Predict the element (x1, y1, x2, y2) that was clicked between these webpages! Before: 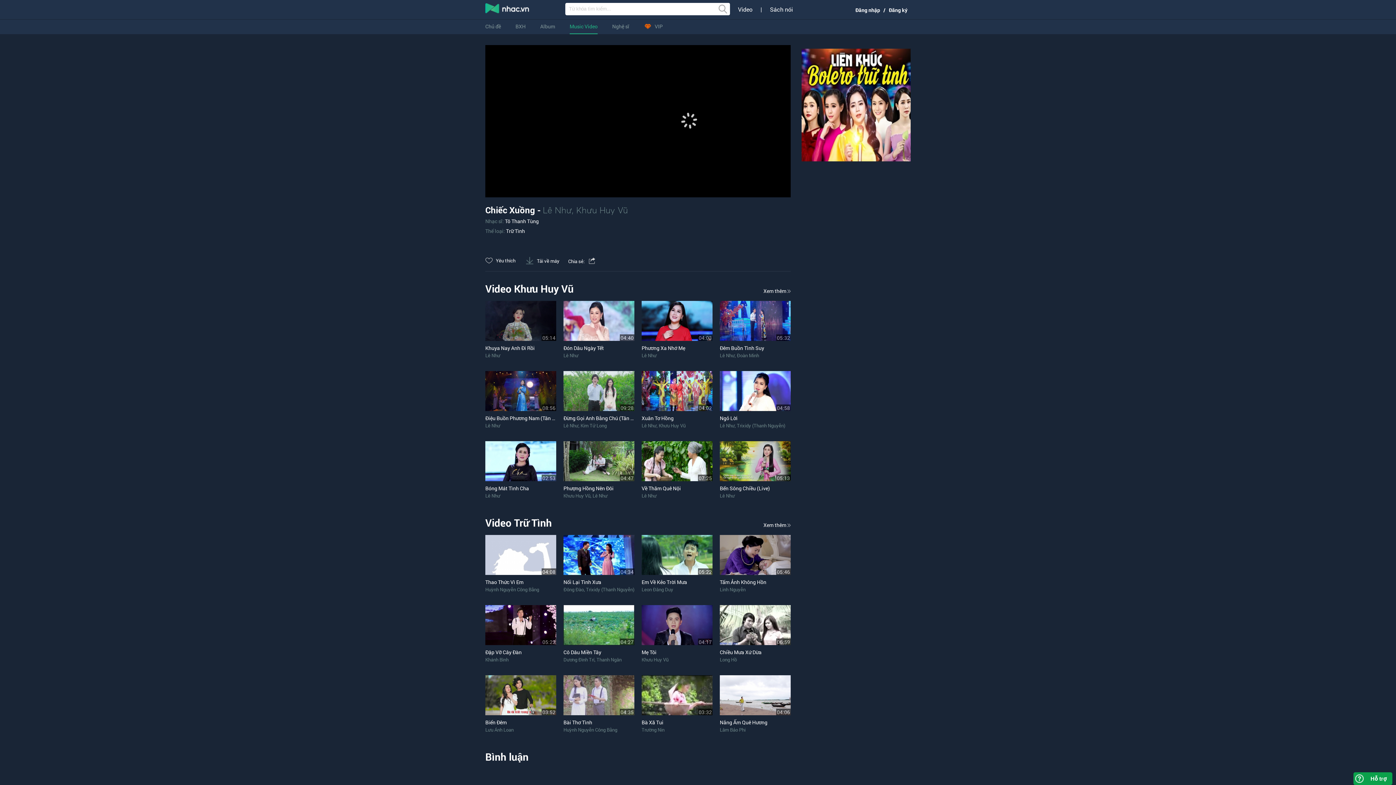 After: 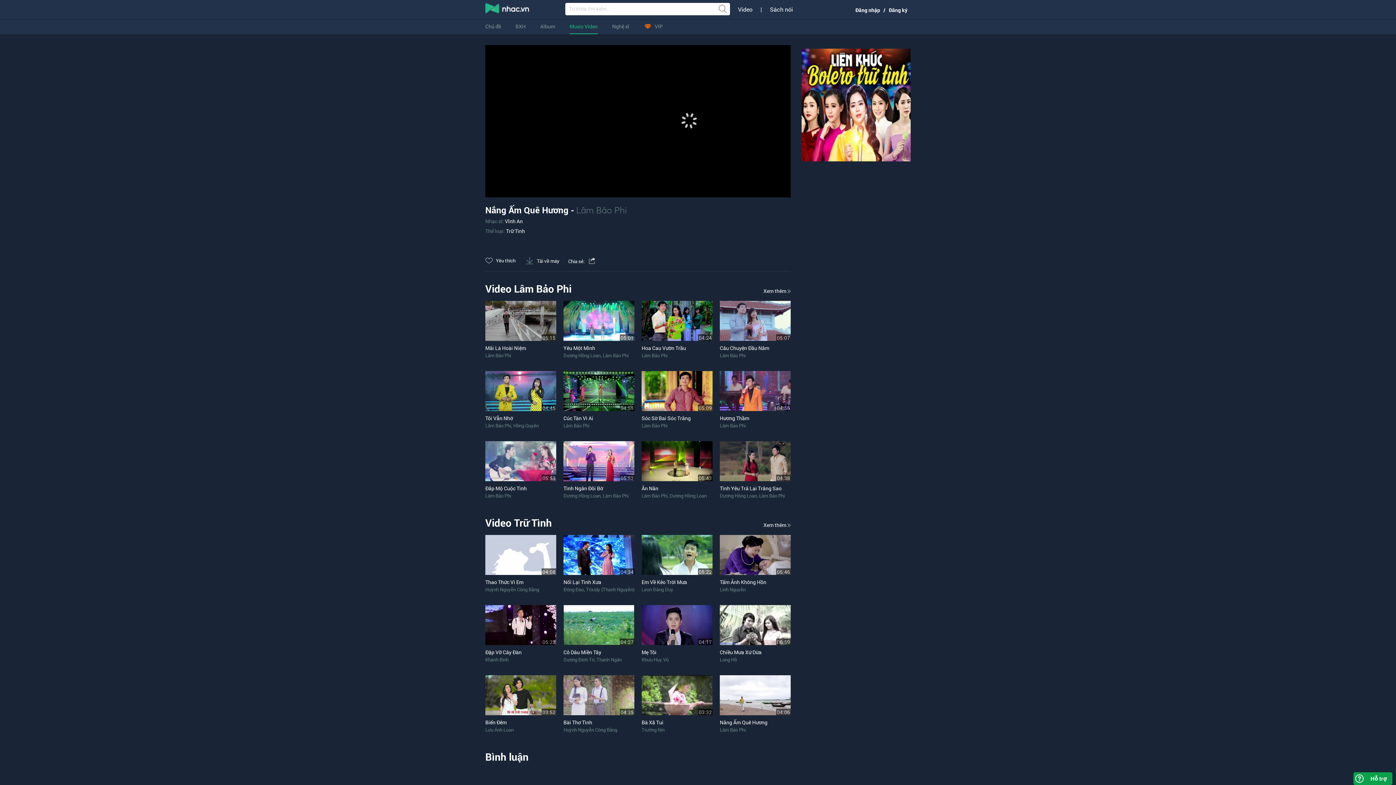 Action: bbox: (720, 708, 790, 715)